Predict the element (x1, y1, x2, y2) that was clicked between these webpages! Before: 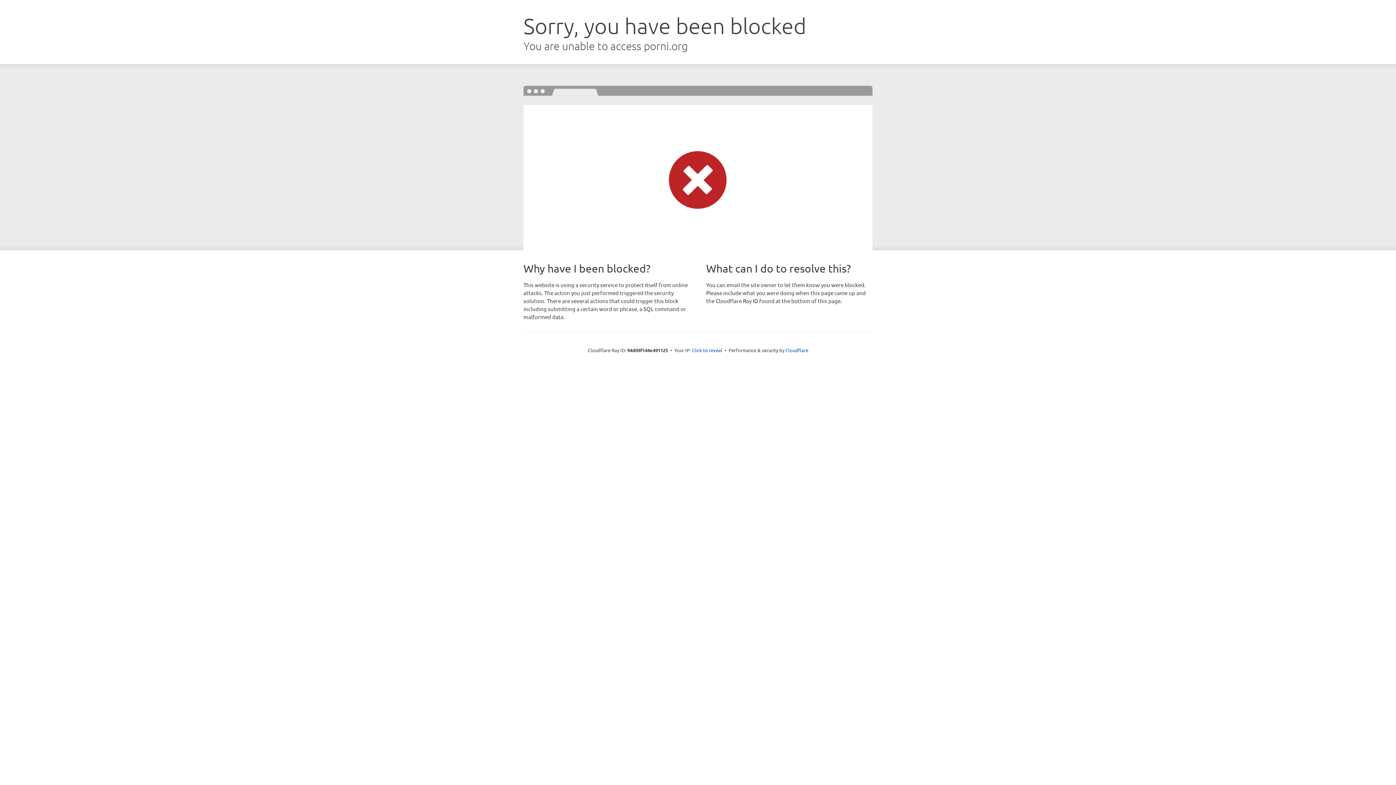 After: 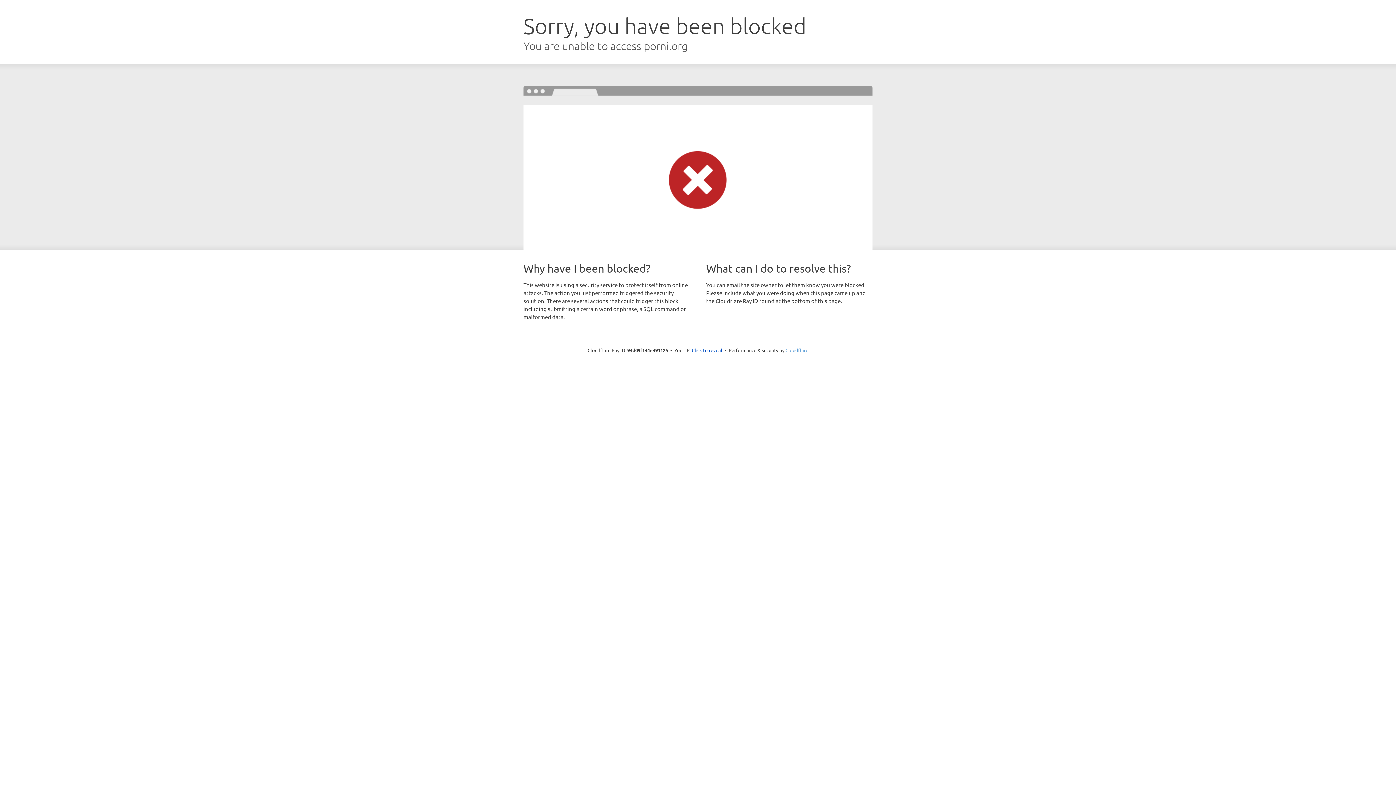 Action: label: Cloudflare bbox: (785, 347, 808, 353)